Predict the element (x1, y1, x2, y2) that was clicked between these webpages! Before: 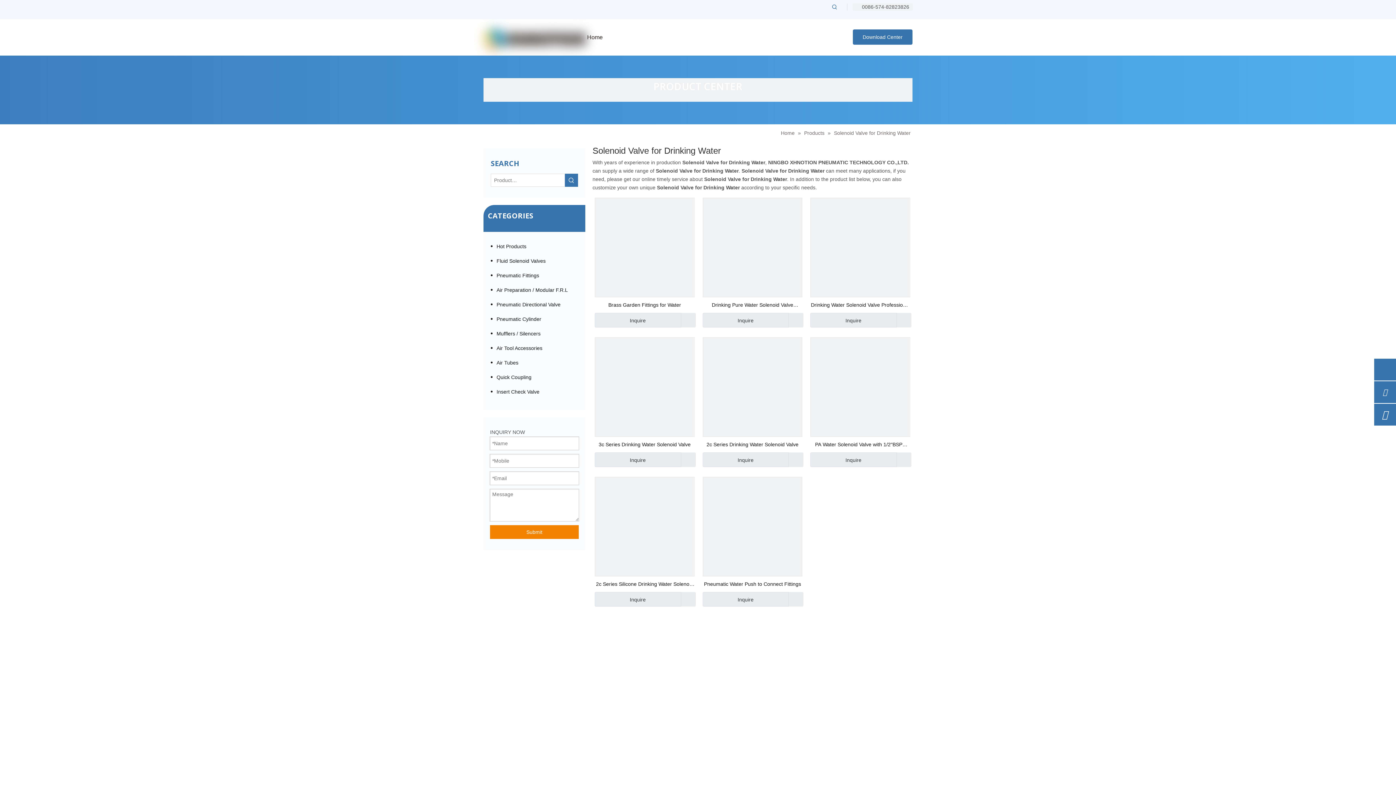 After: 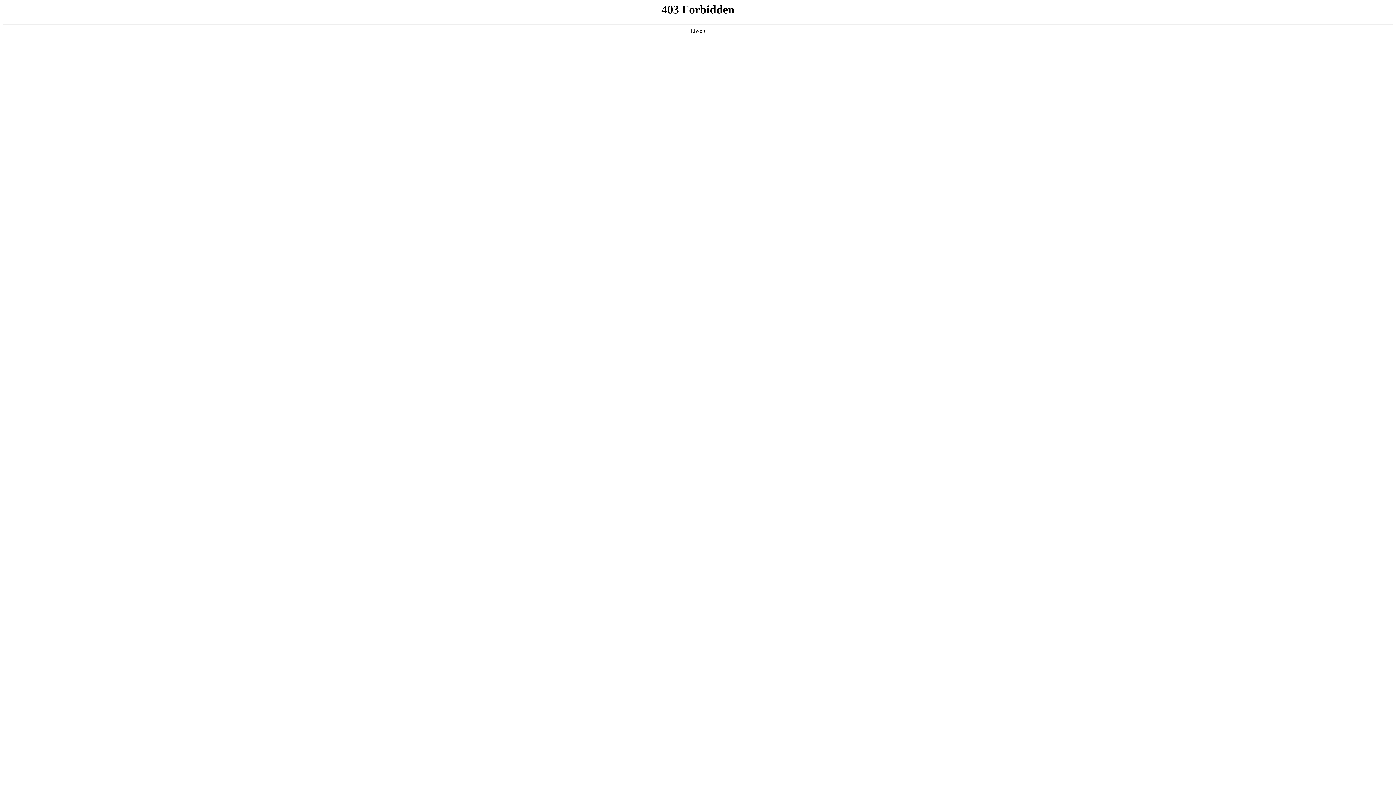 Action: bbox: (594, 440, 694, 449) label: 3c Series Drinking Water Solenoid Valve